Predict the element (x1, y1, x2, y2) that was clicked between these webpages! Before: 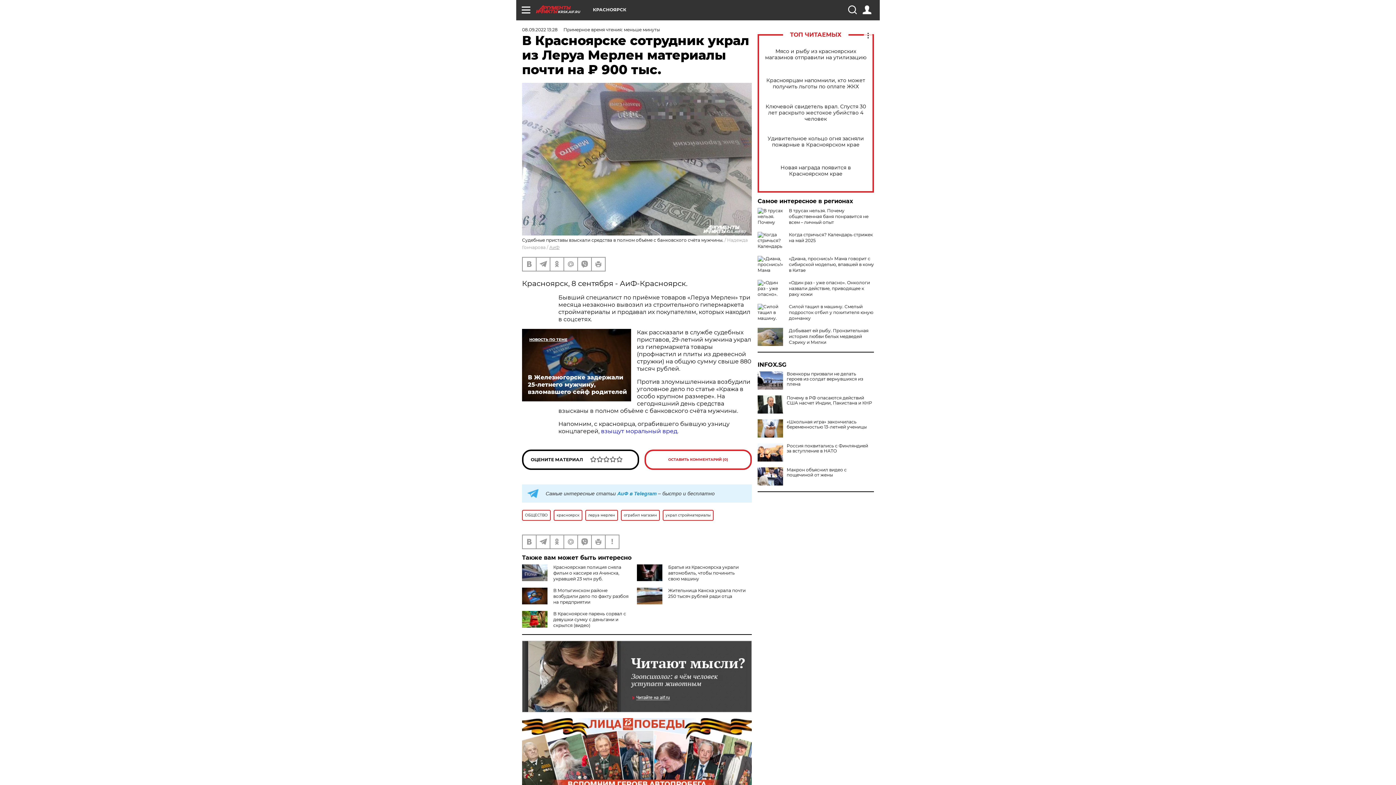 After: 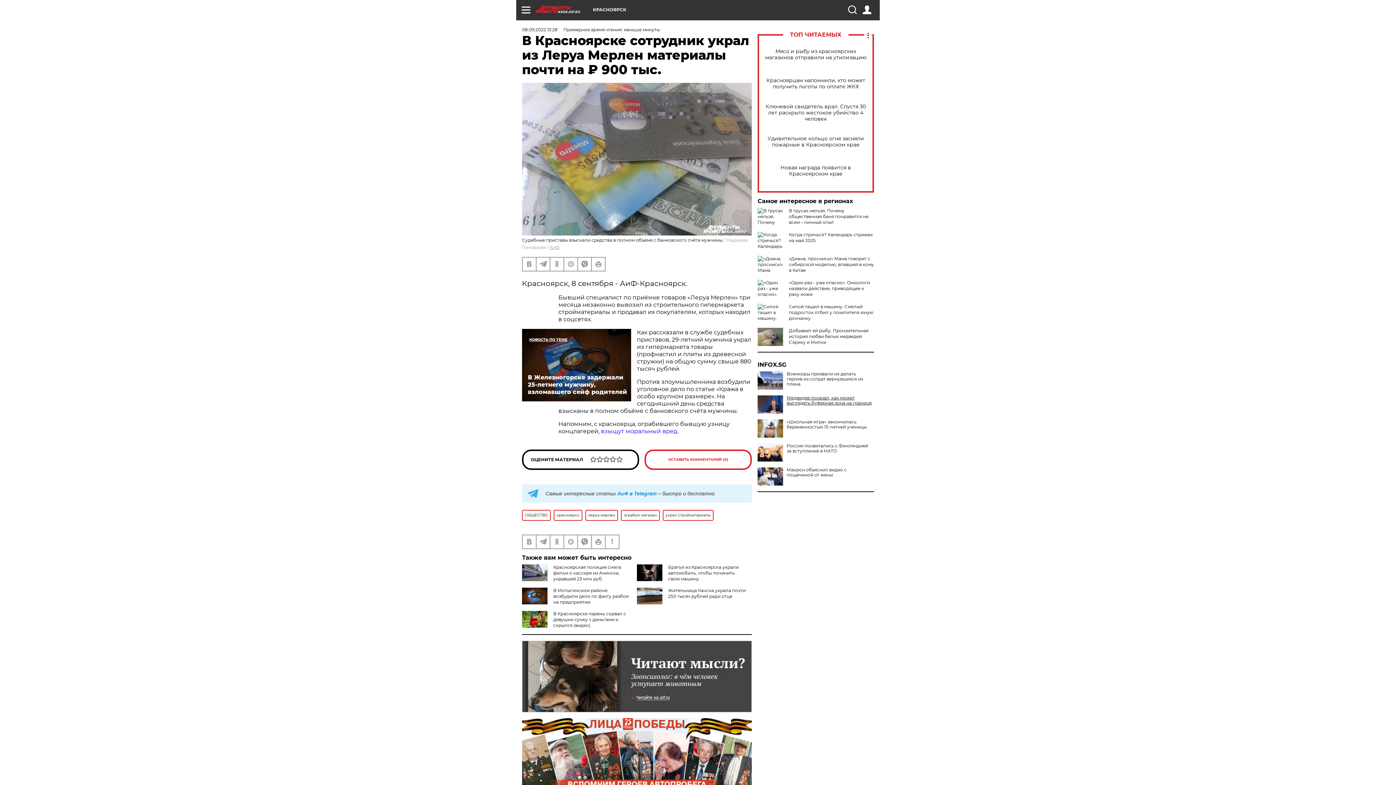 Action: bbox: (757, 395, 874, 405) label: Почему в РФ опасаются действий США насчет Индии, Пакистана и КНР